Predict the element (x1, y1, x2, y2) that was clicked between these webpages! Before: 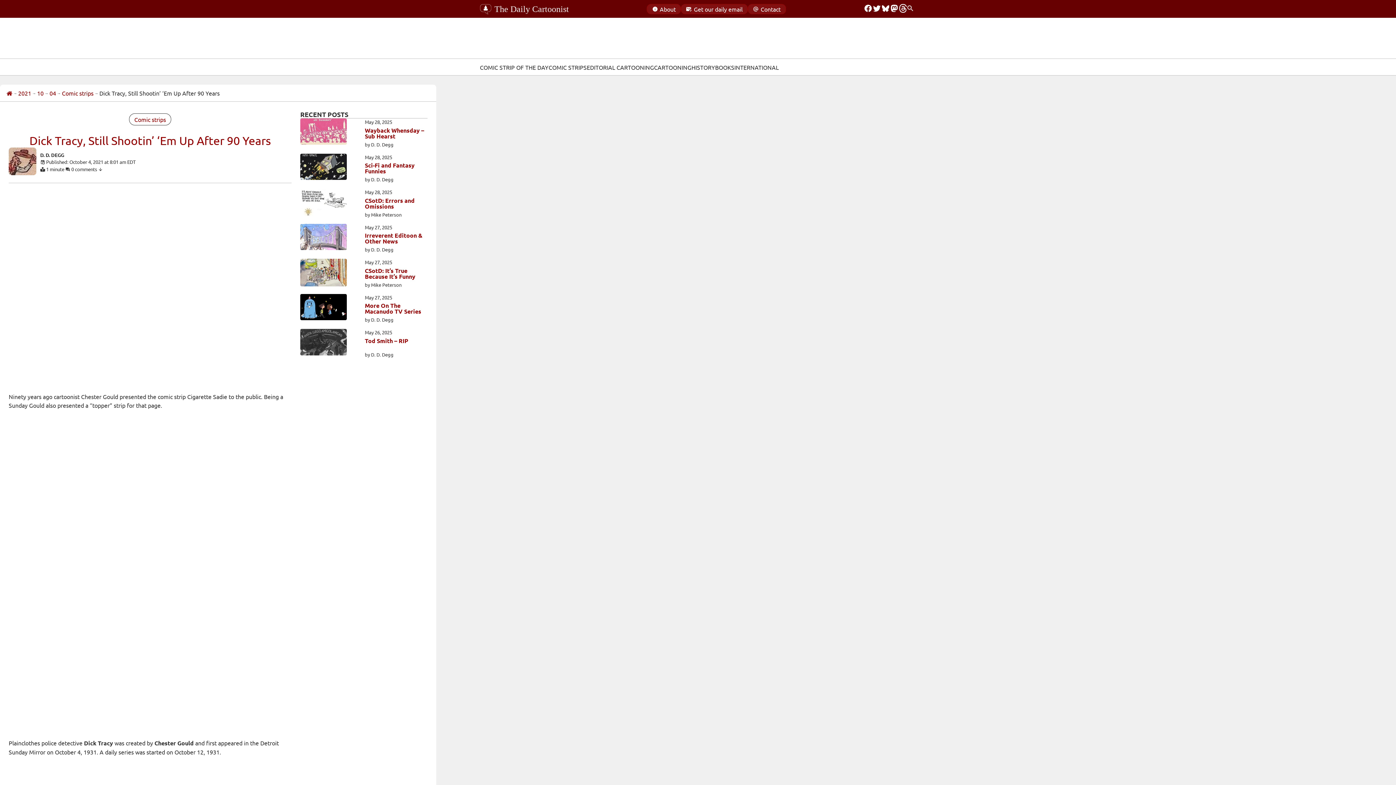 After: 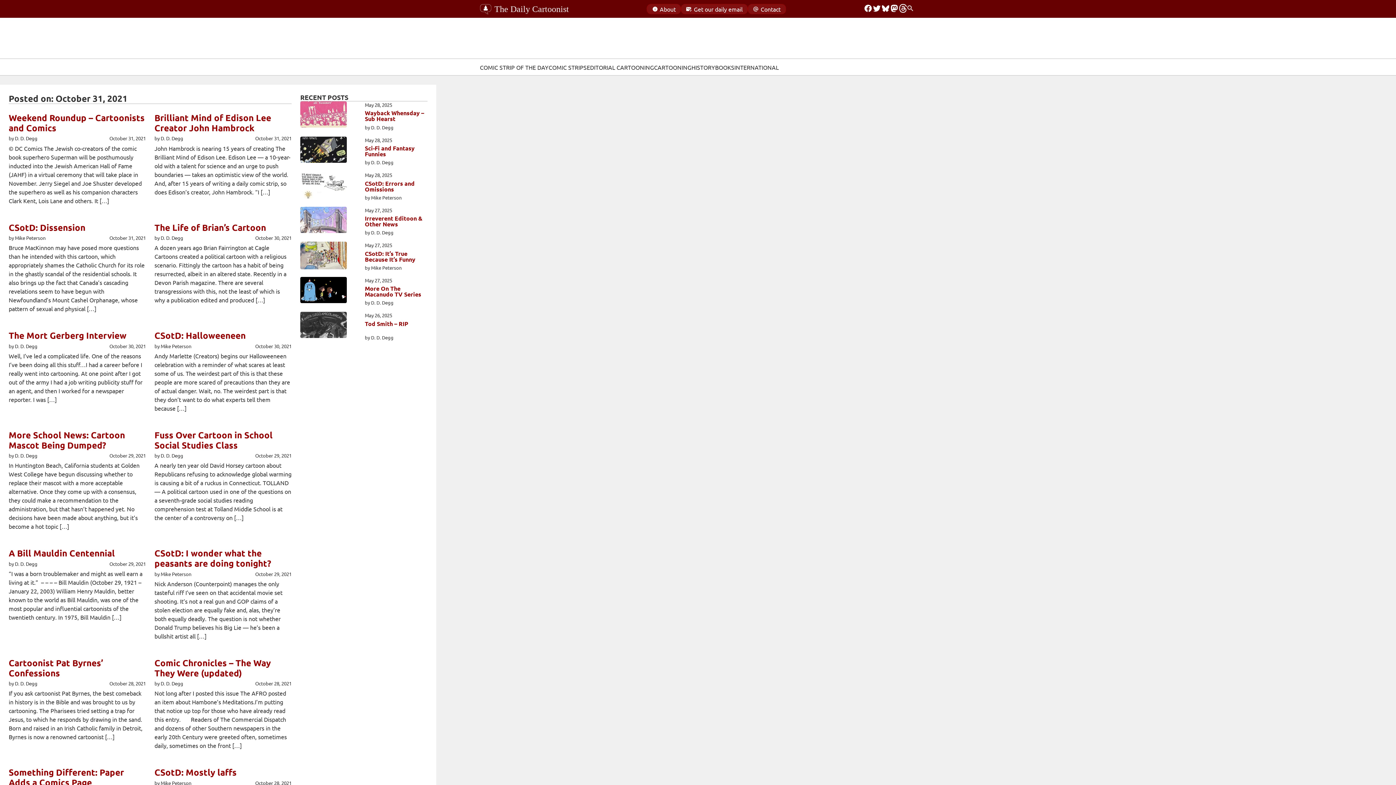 Action: bbox: (37, 88, 43, 97) label: 10